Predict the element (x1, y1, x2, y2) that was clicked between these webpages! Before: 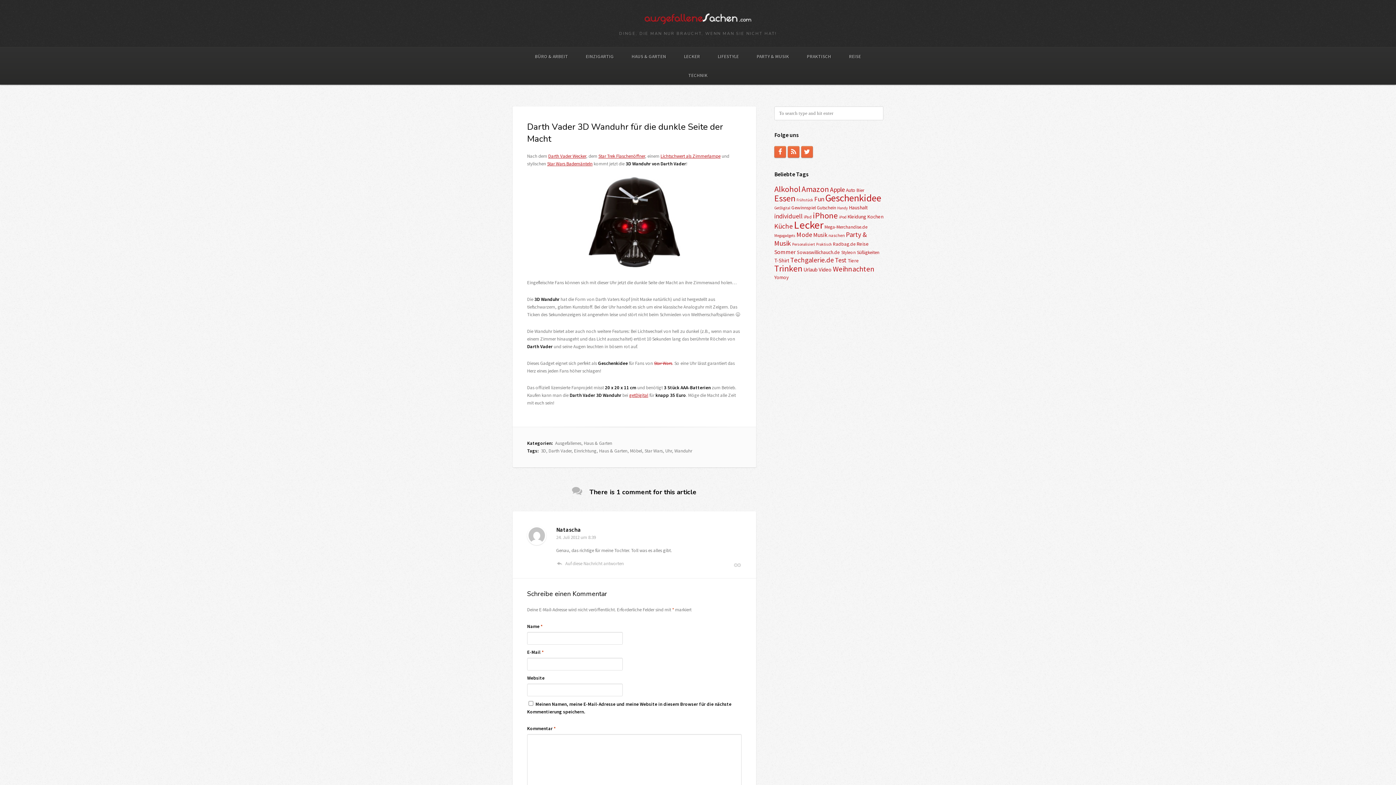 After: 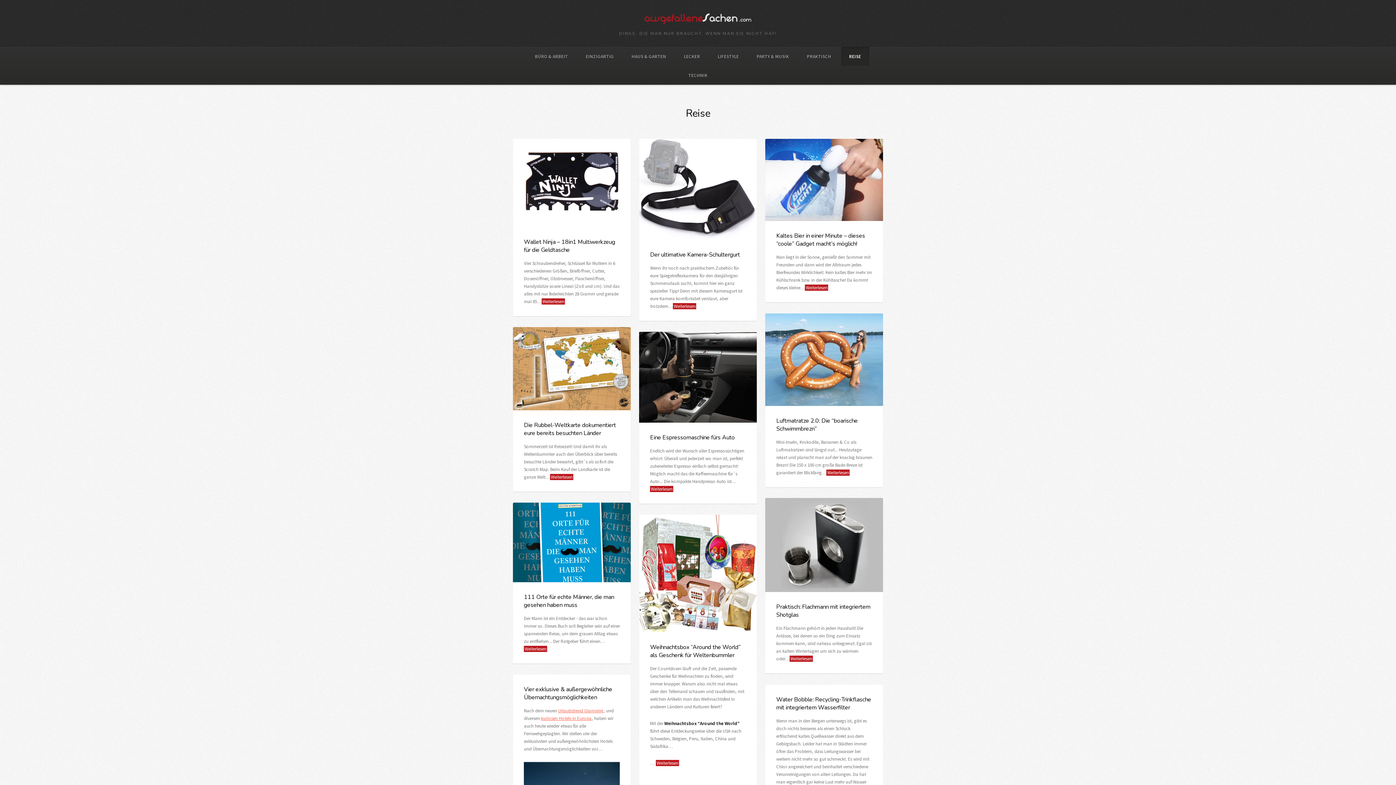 Action: label: REISE bbox: (840, 46, 869, 65)